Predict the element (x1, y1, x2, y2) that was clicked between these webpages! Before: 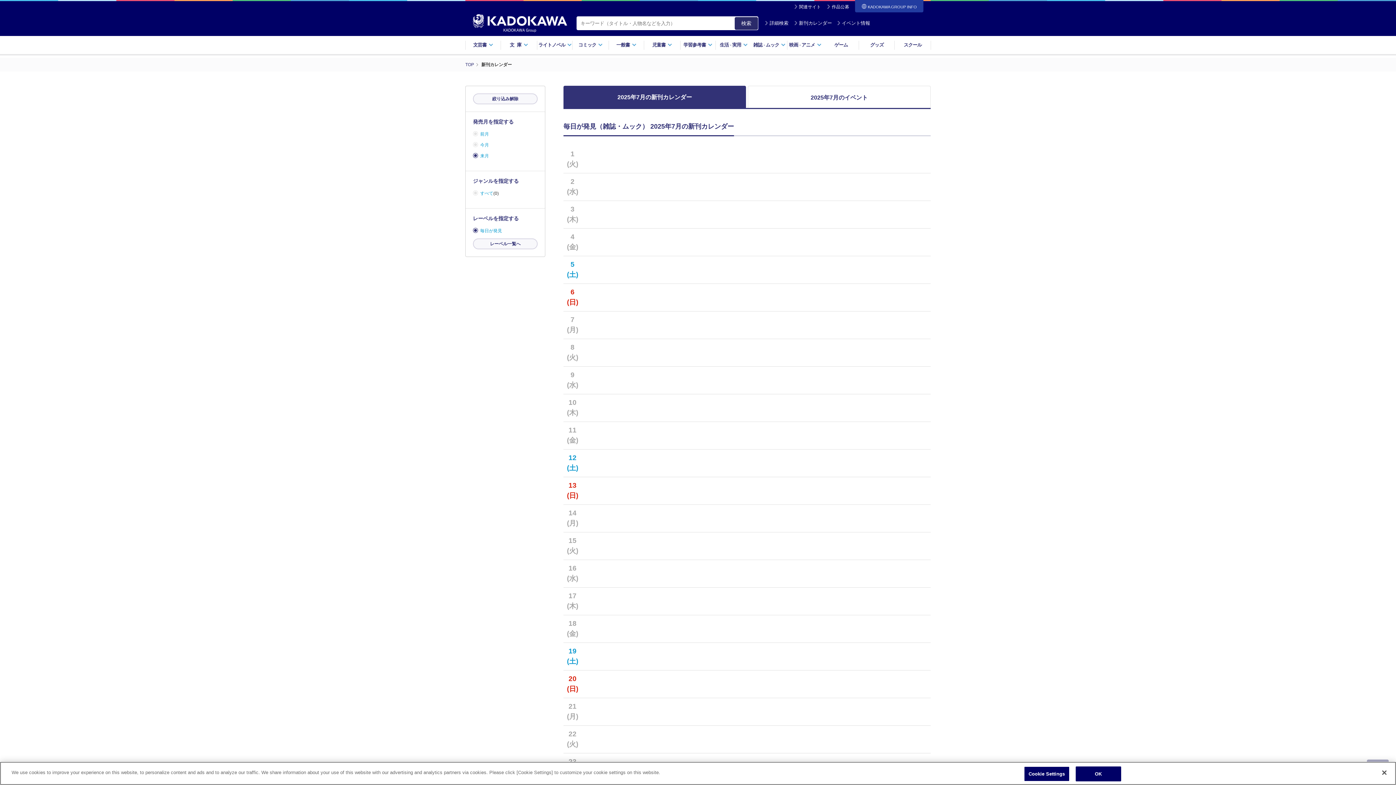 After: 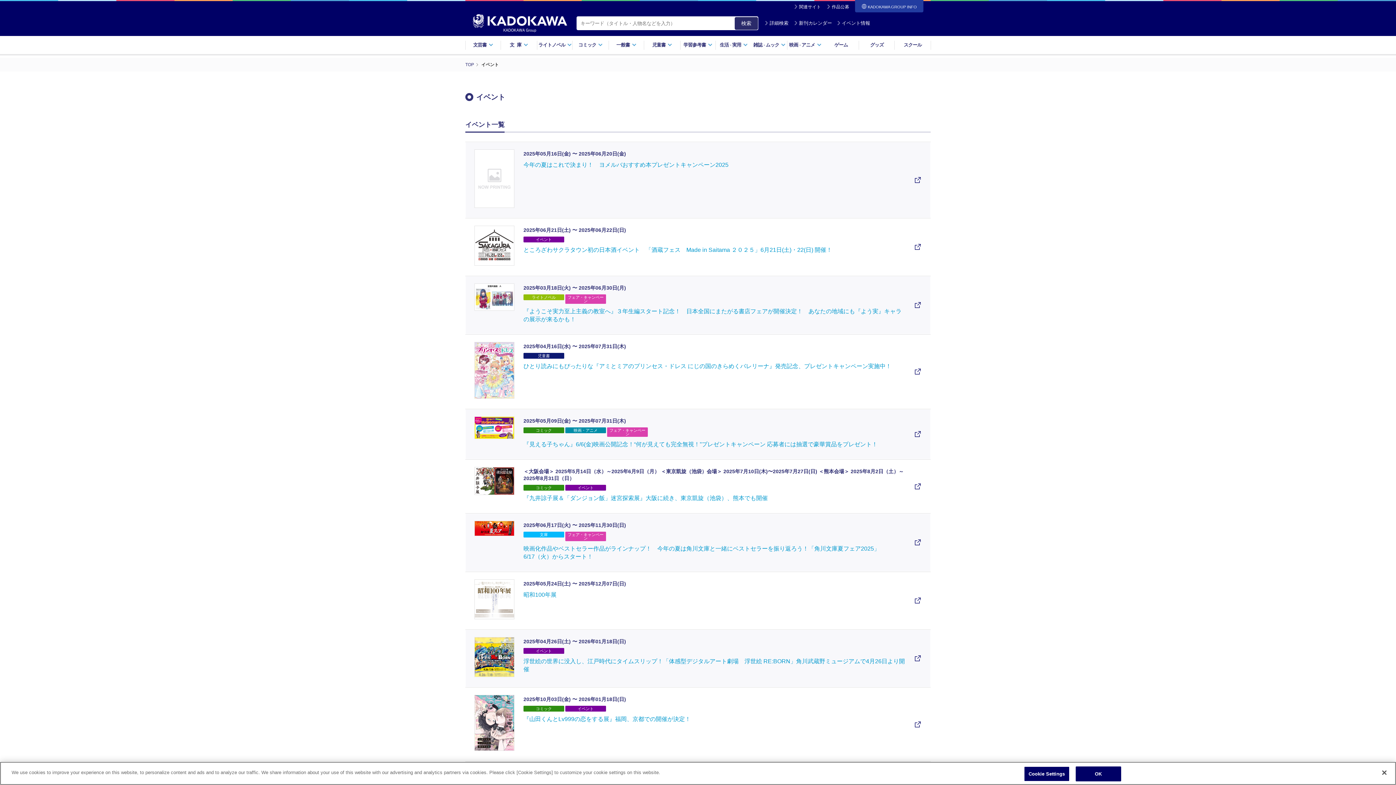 Action: bbox: (836, 17, 870, 28) label: イベント情報